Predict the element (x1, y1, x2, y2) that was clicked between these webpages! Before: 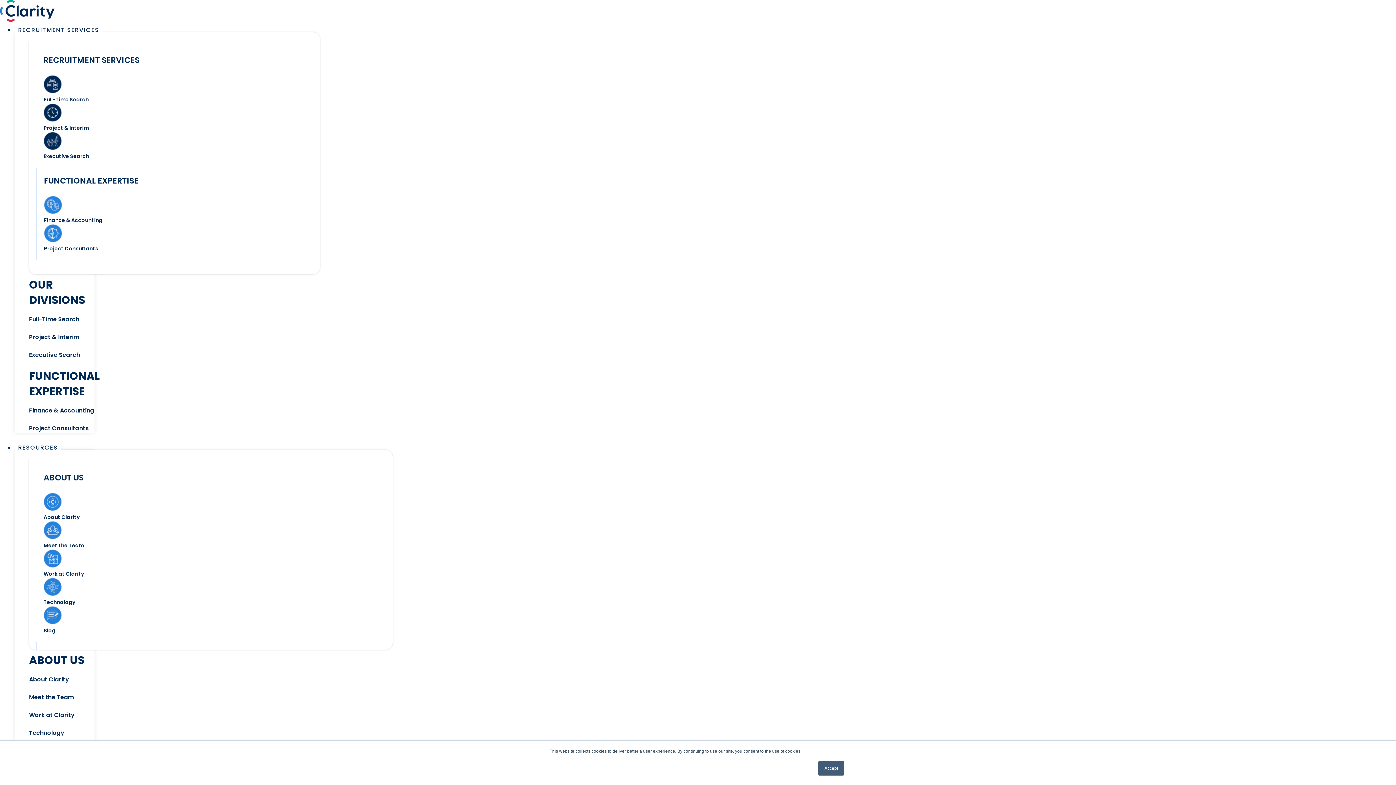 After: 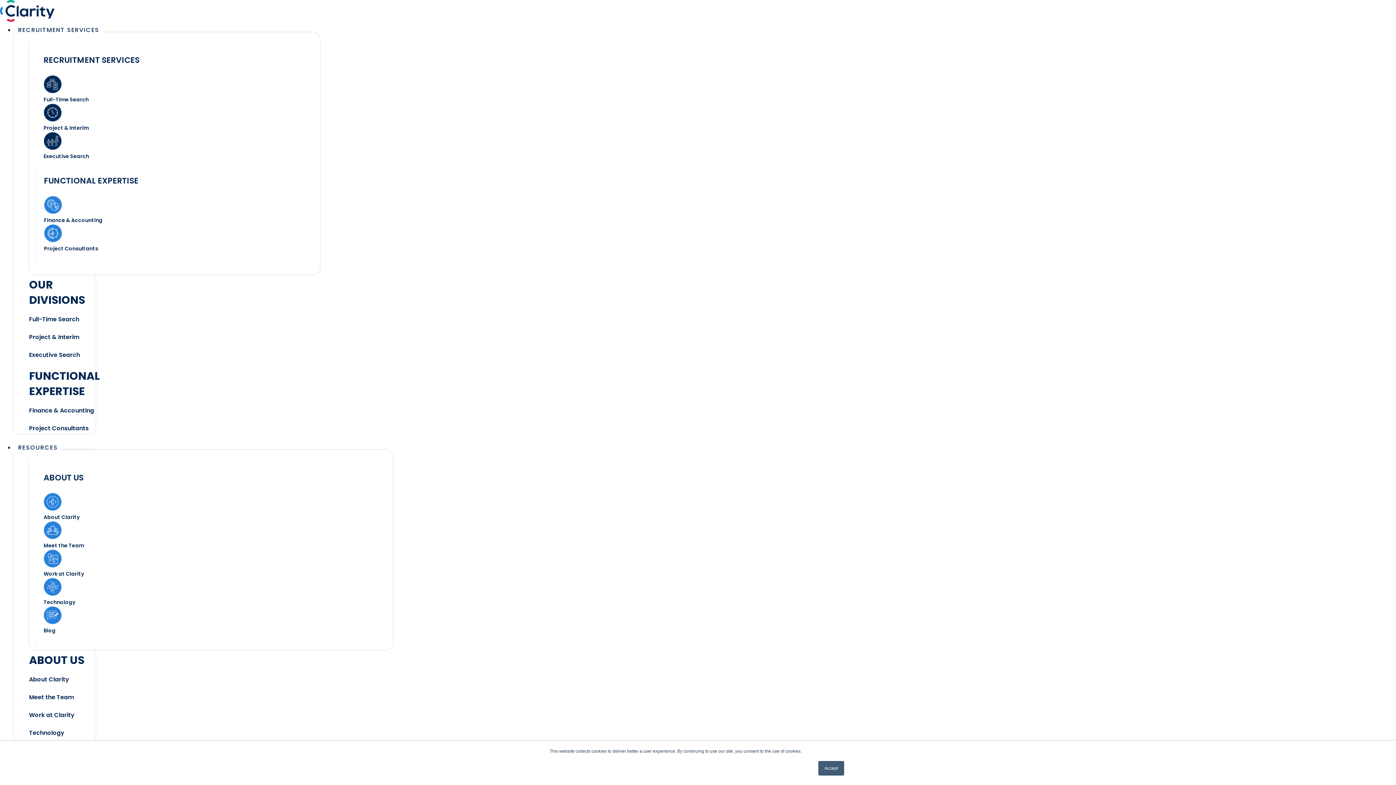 Action: label: Technology bbox: (43, 598, 75, 606)